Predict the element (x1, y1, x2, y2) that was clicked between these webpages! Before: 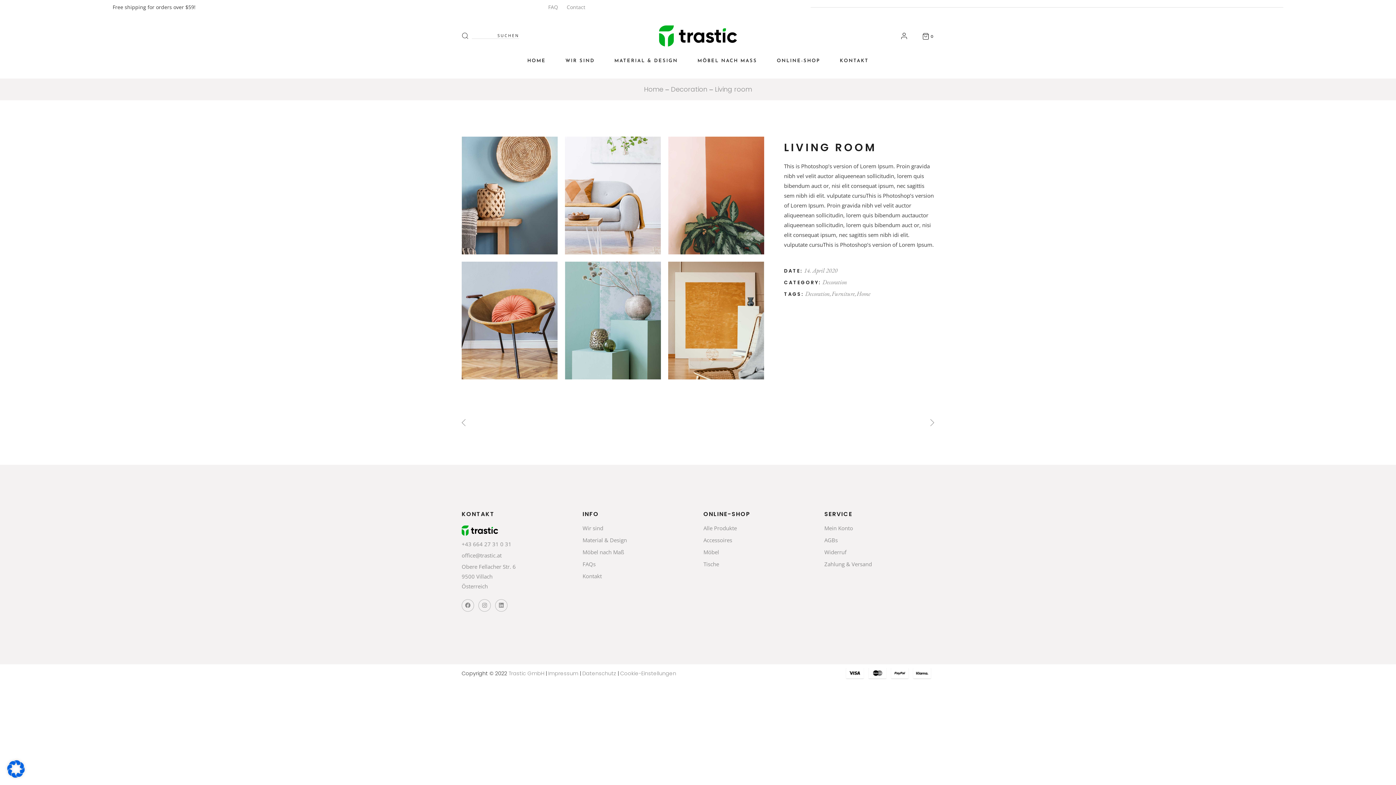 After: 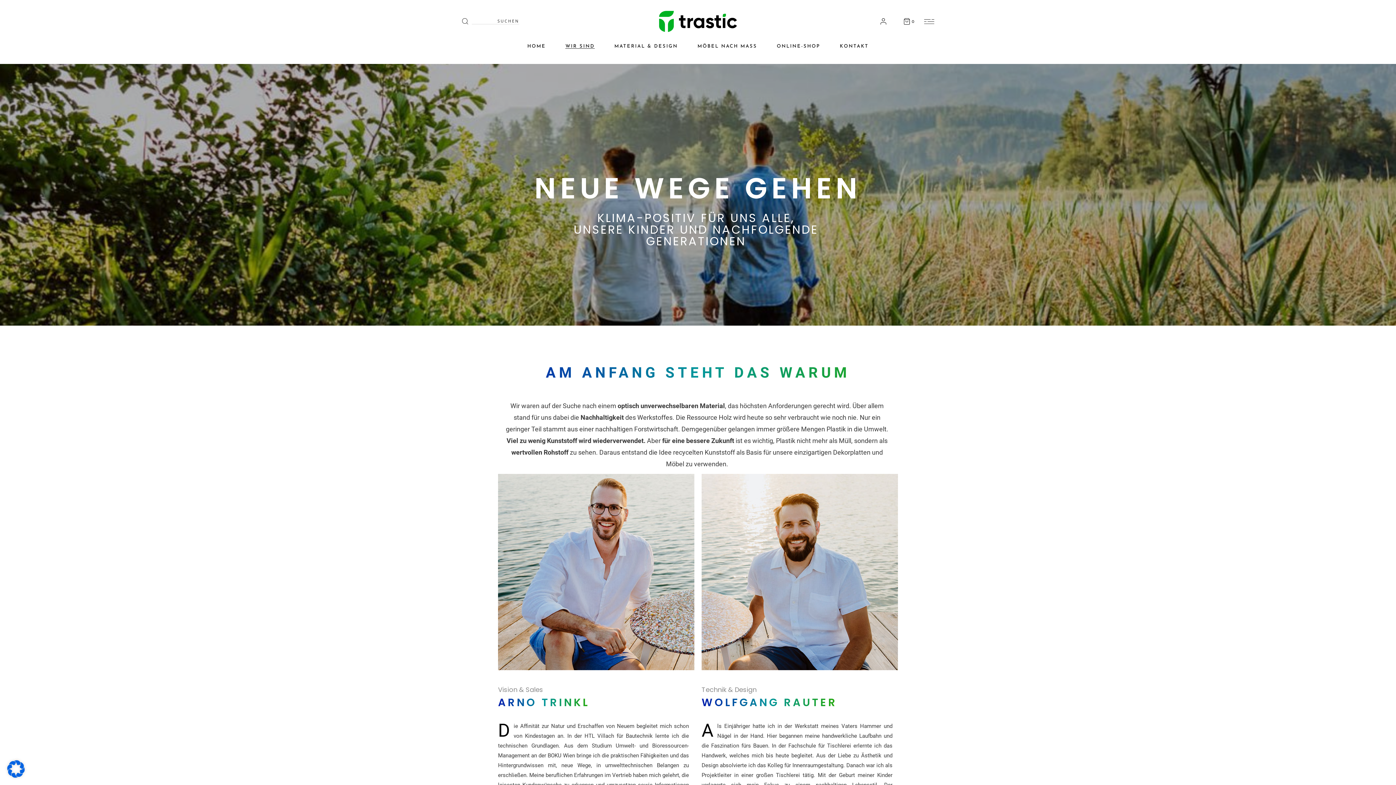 Action: bbox: (565, 50, 594, 71) label: WIR SIND